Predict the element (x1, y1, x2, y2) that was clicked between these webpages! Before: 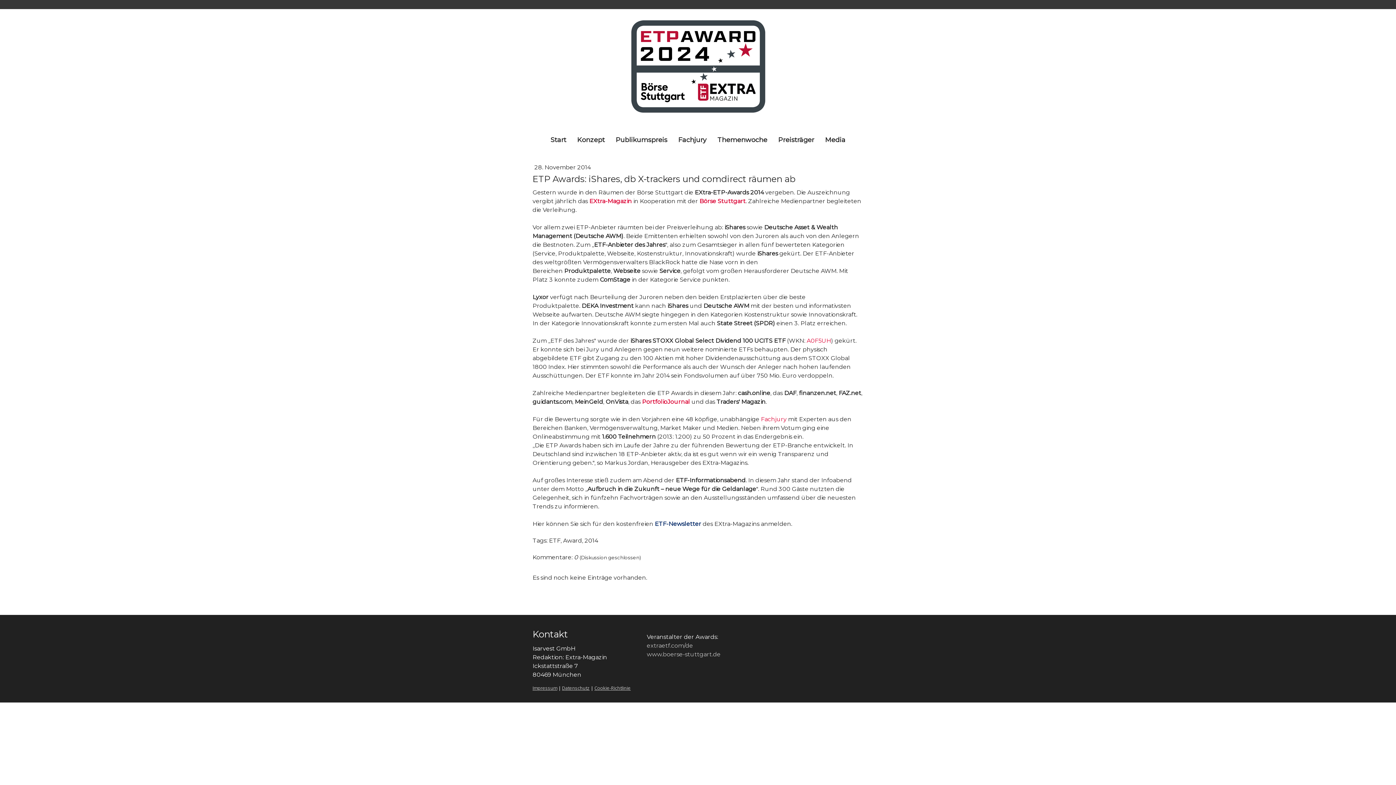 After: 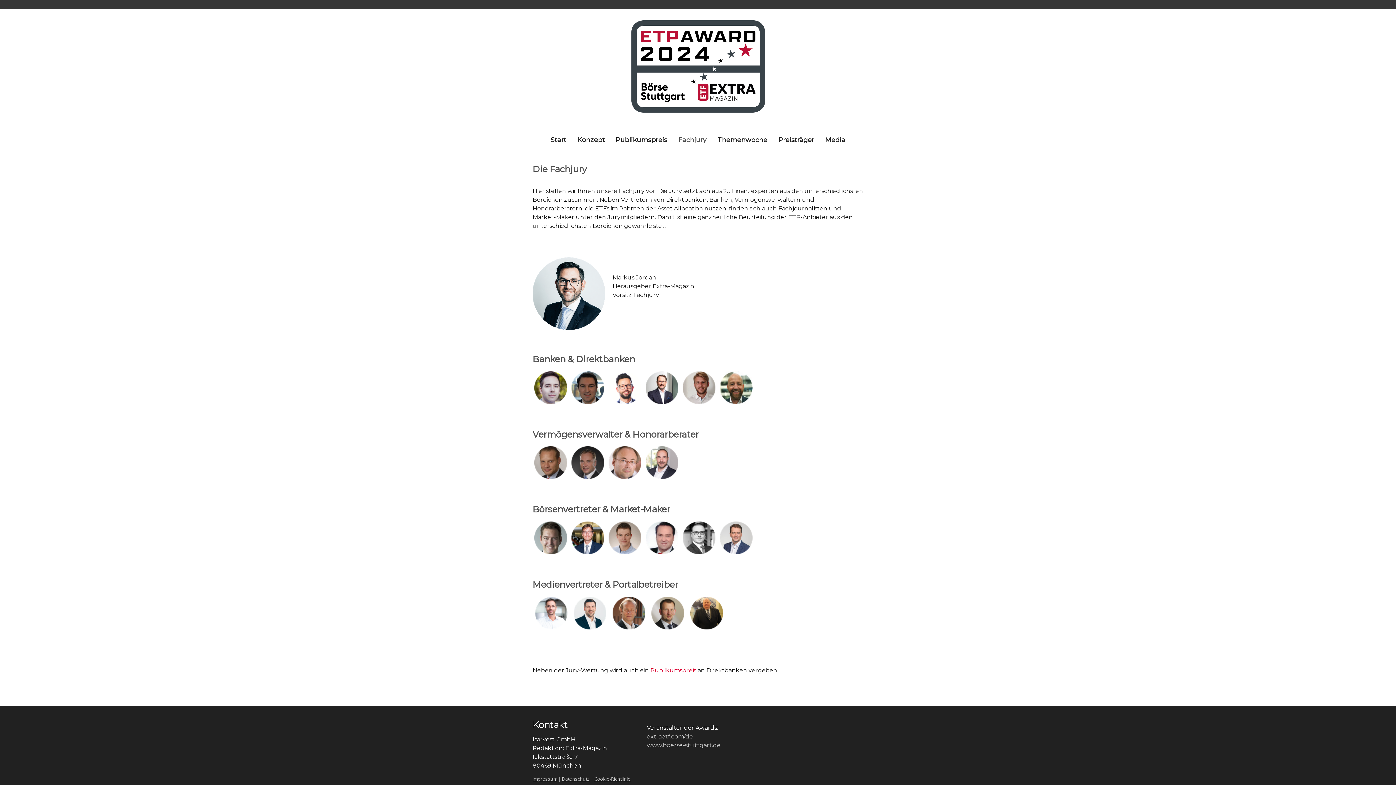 Action: label: Fachjury  bbox: (761, 416, 788, 422)